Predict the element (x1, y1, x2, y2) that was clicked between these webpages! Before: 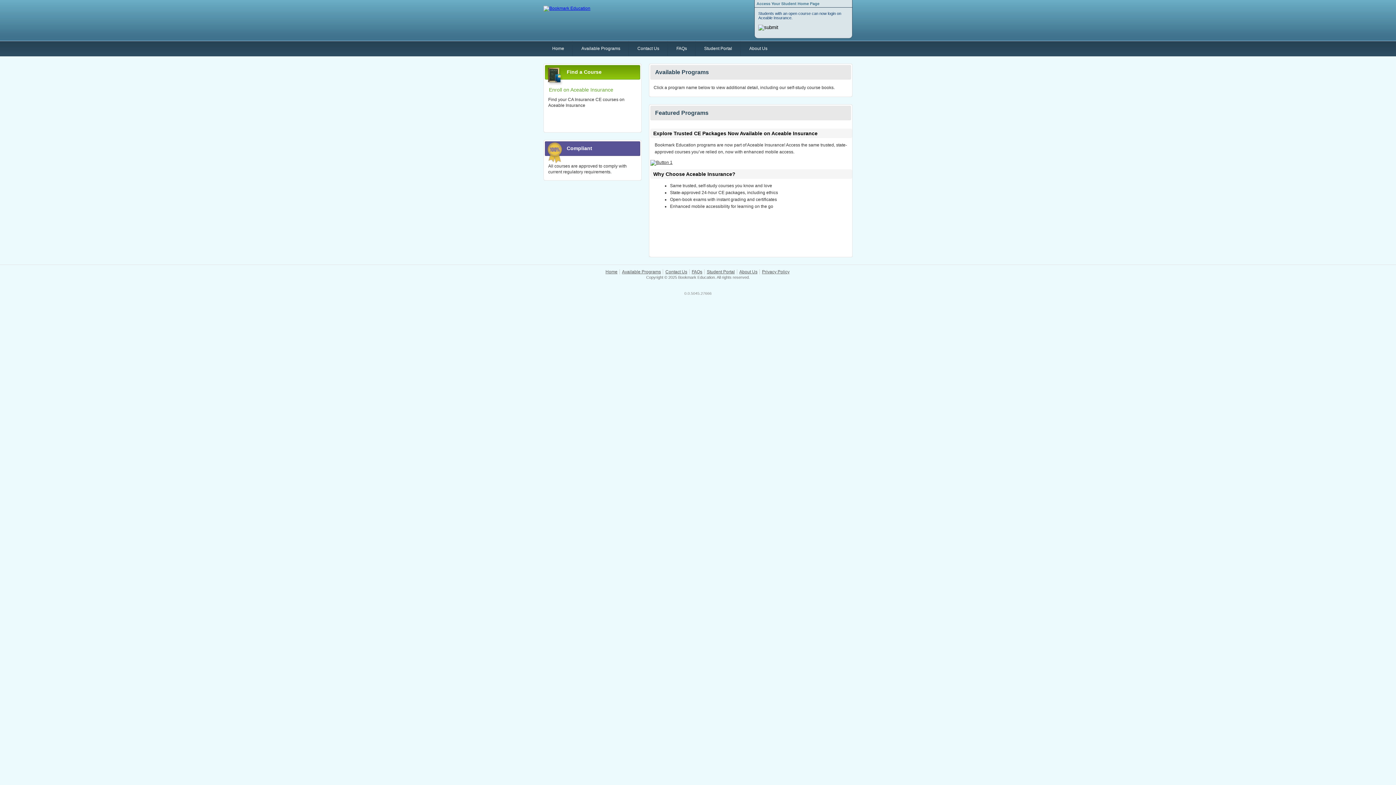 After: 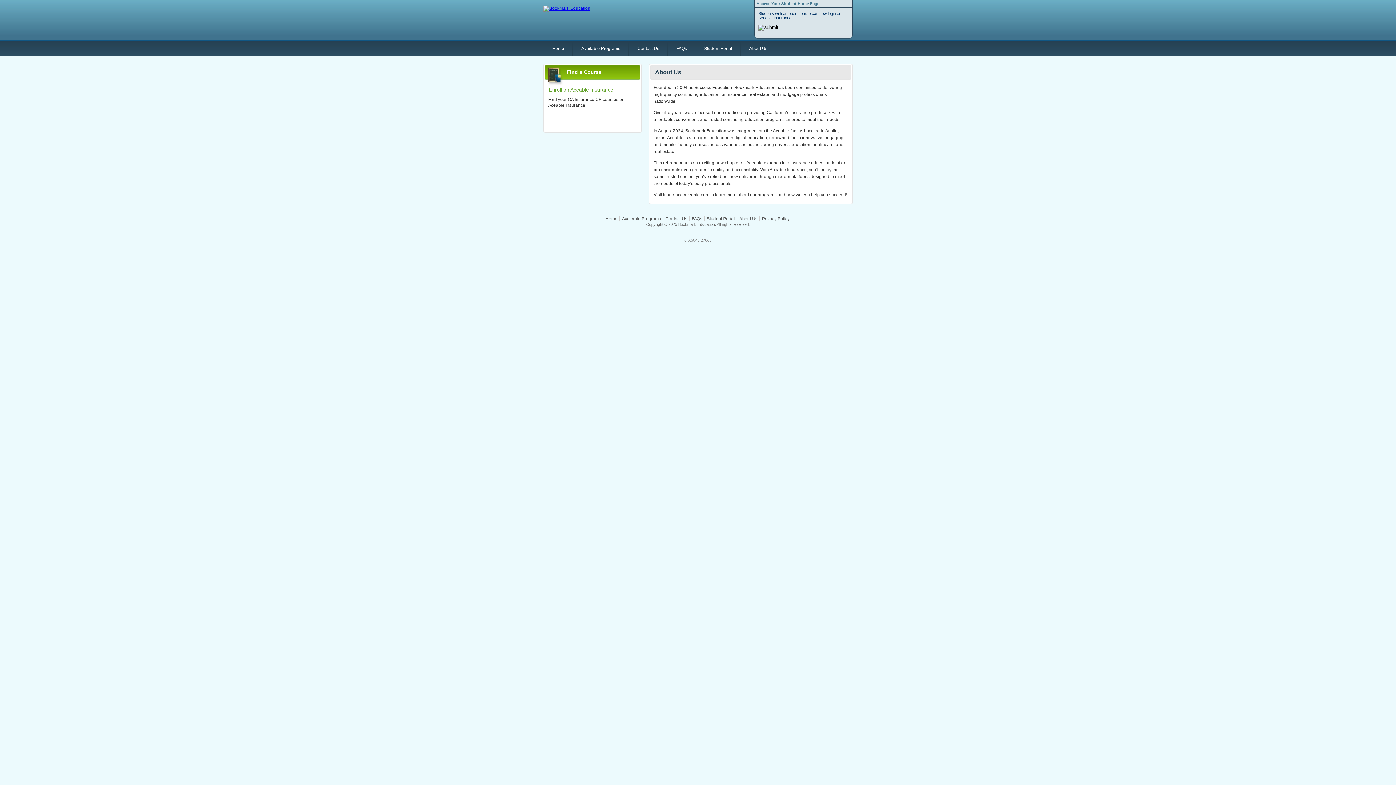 Action: bbox: (739, 269, 757, 274) label: About Us